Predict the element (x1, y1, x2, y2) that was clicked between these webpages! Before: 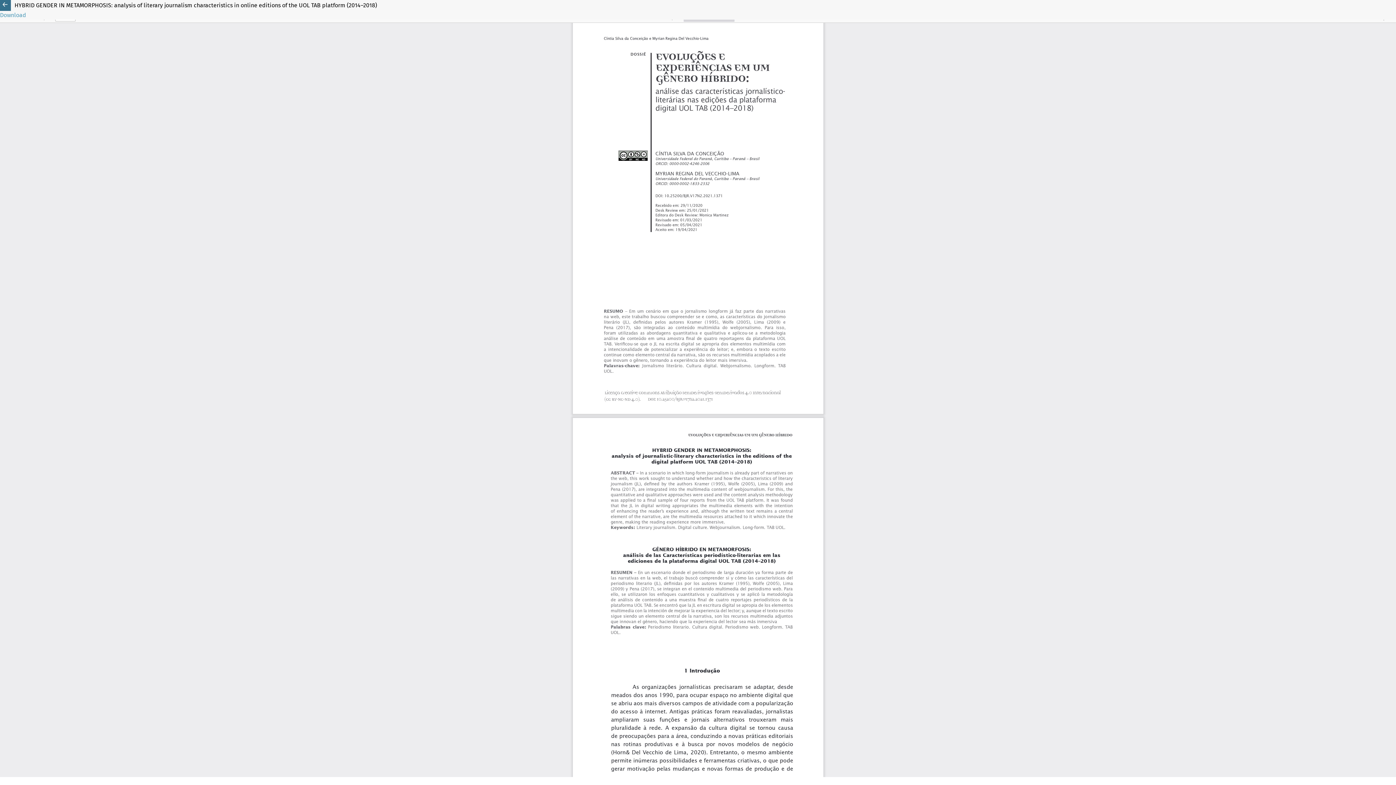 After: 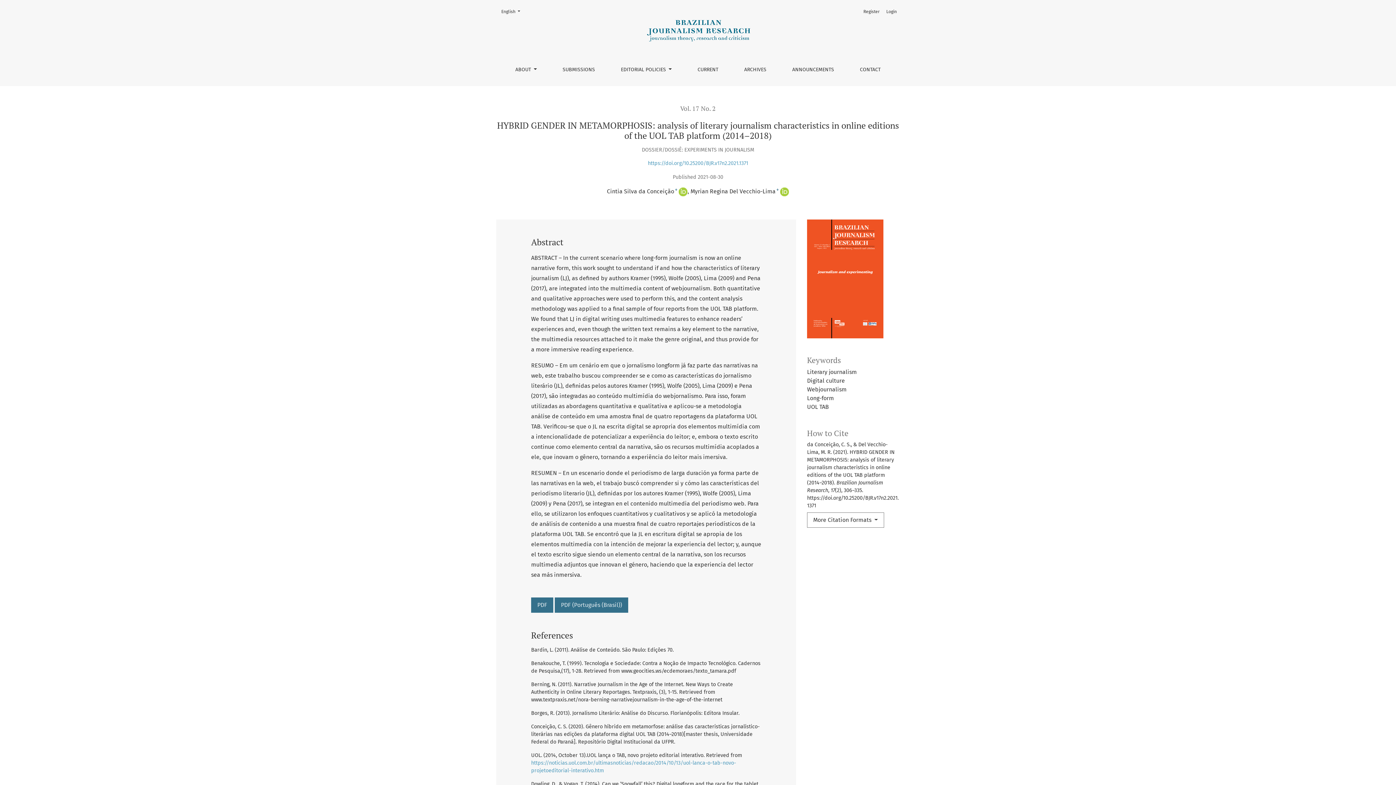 Action: bbox: (10, 0, 1396, 10) label: HYBRID GENDER IN METAMORPHOSIS: analysis of literary journalism characteristics in online editions of the UOL TAB platform (2014–2018)